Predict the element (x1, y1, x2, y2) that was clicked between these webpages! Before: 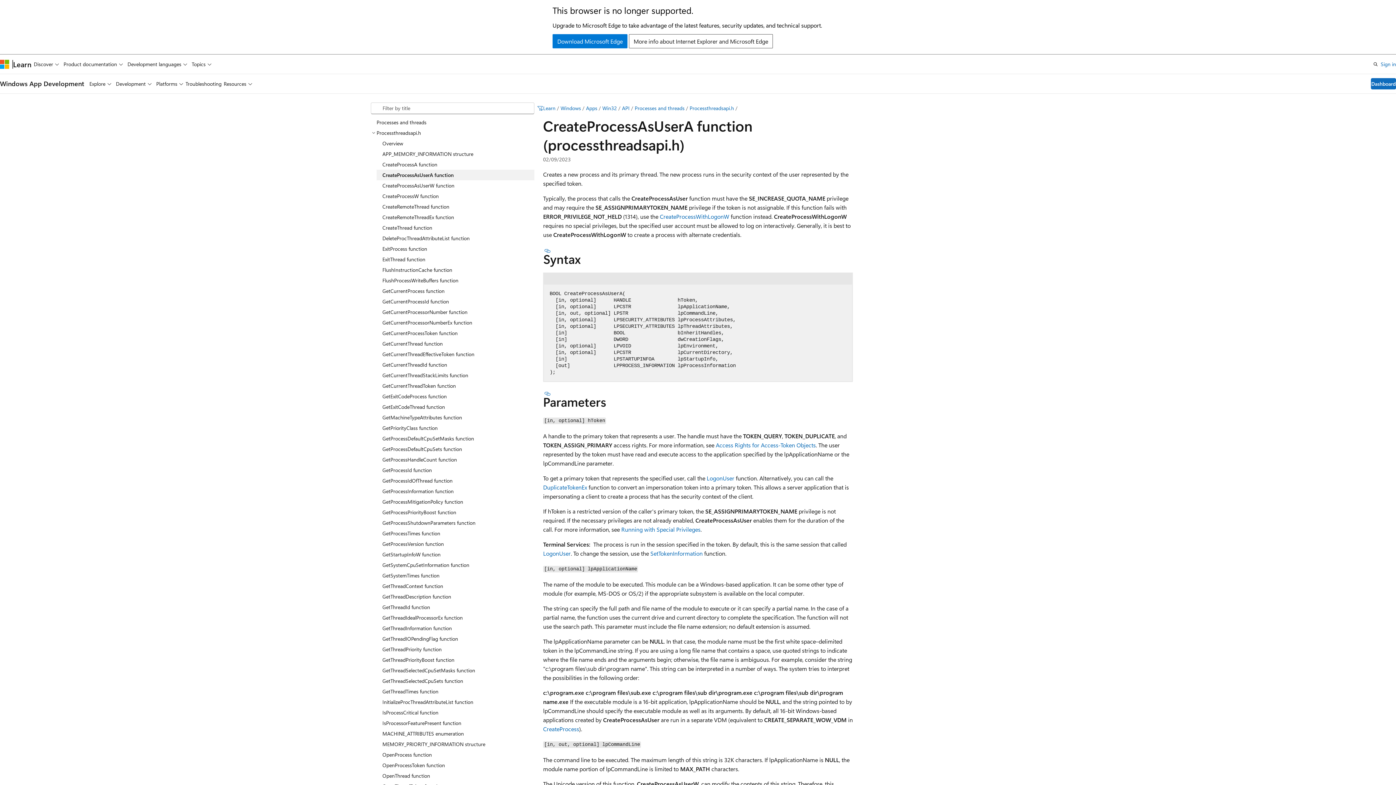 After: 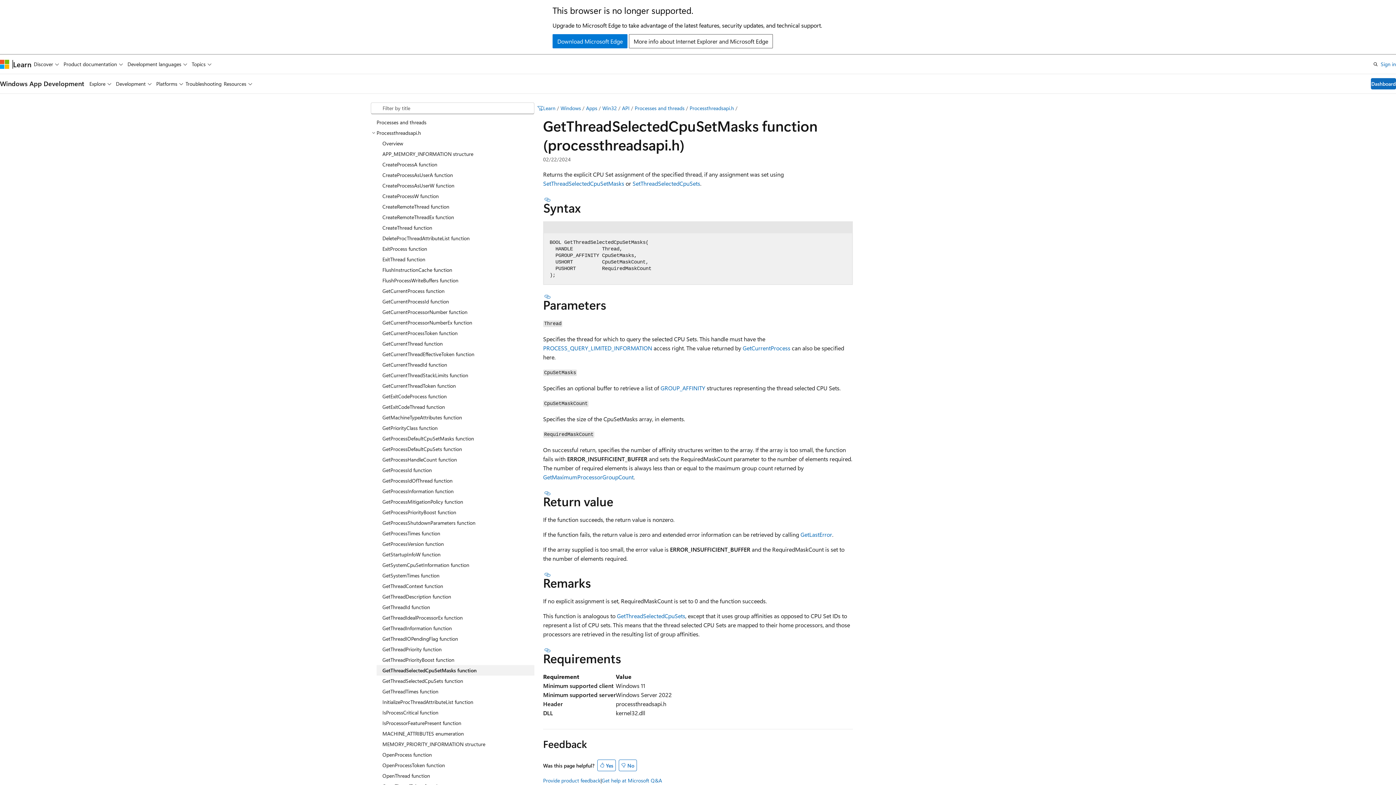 Action: bbox: (376, 665, 534, 675) label: GetThreadSelectedCpuSetMasks function